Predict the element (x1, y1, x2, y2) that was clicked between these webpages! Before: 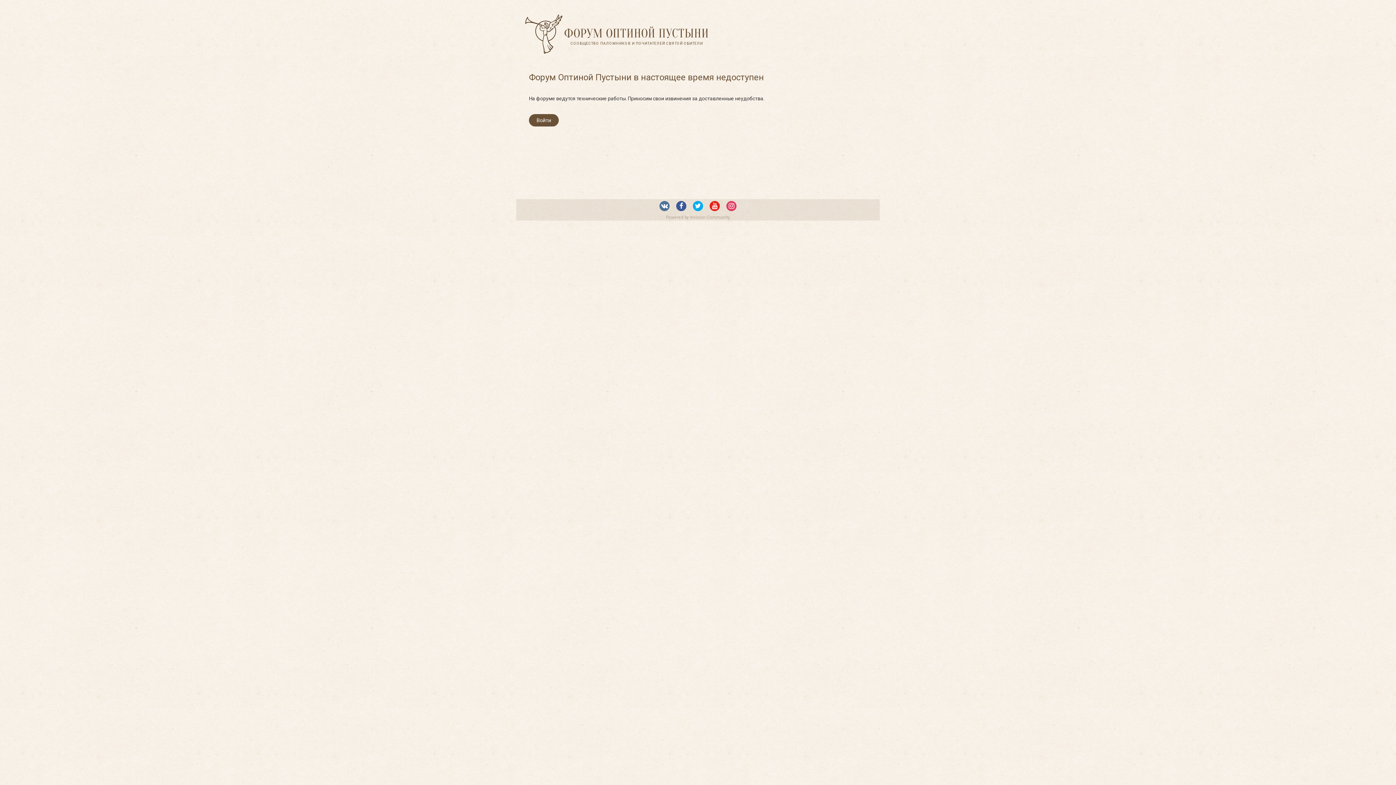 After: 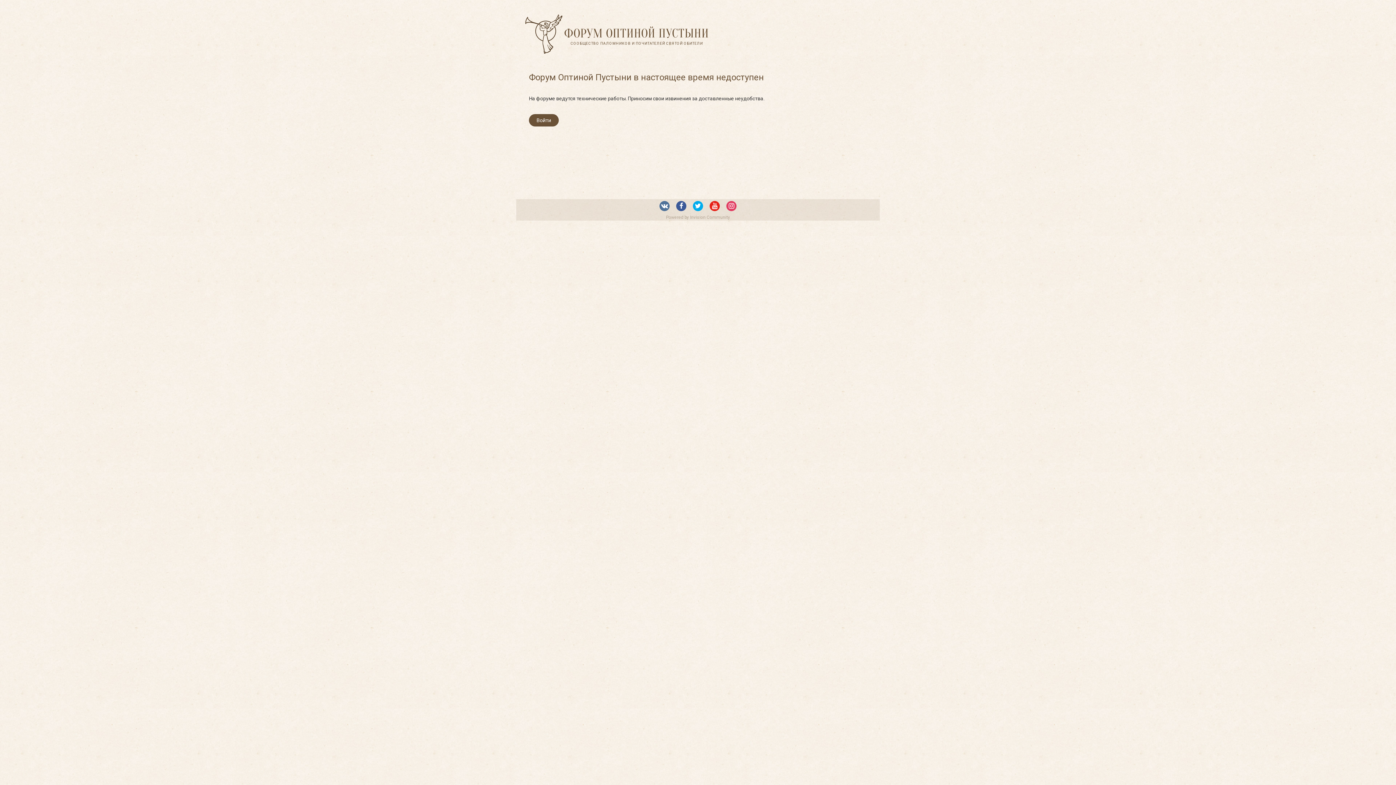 Action: bbox: (676, 200, 686, 211)